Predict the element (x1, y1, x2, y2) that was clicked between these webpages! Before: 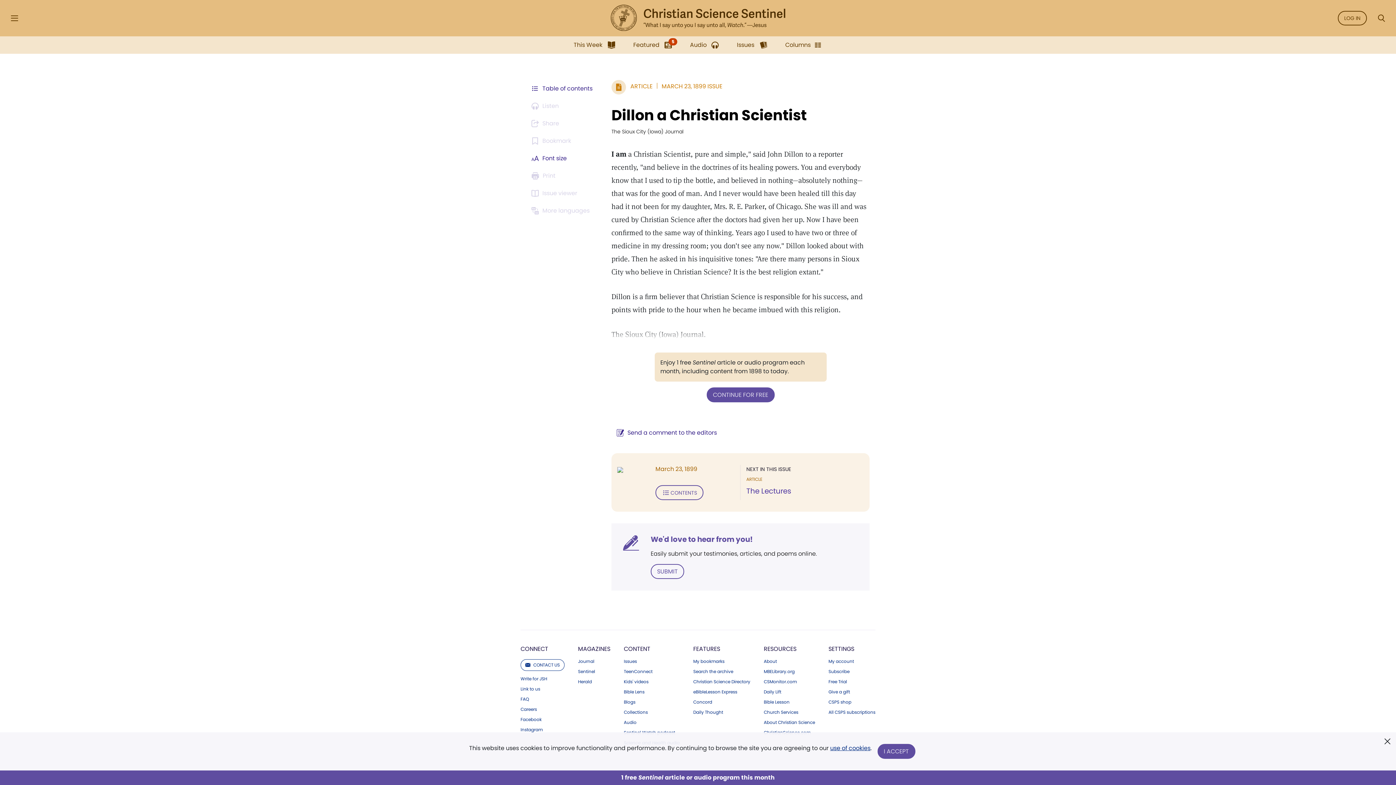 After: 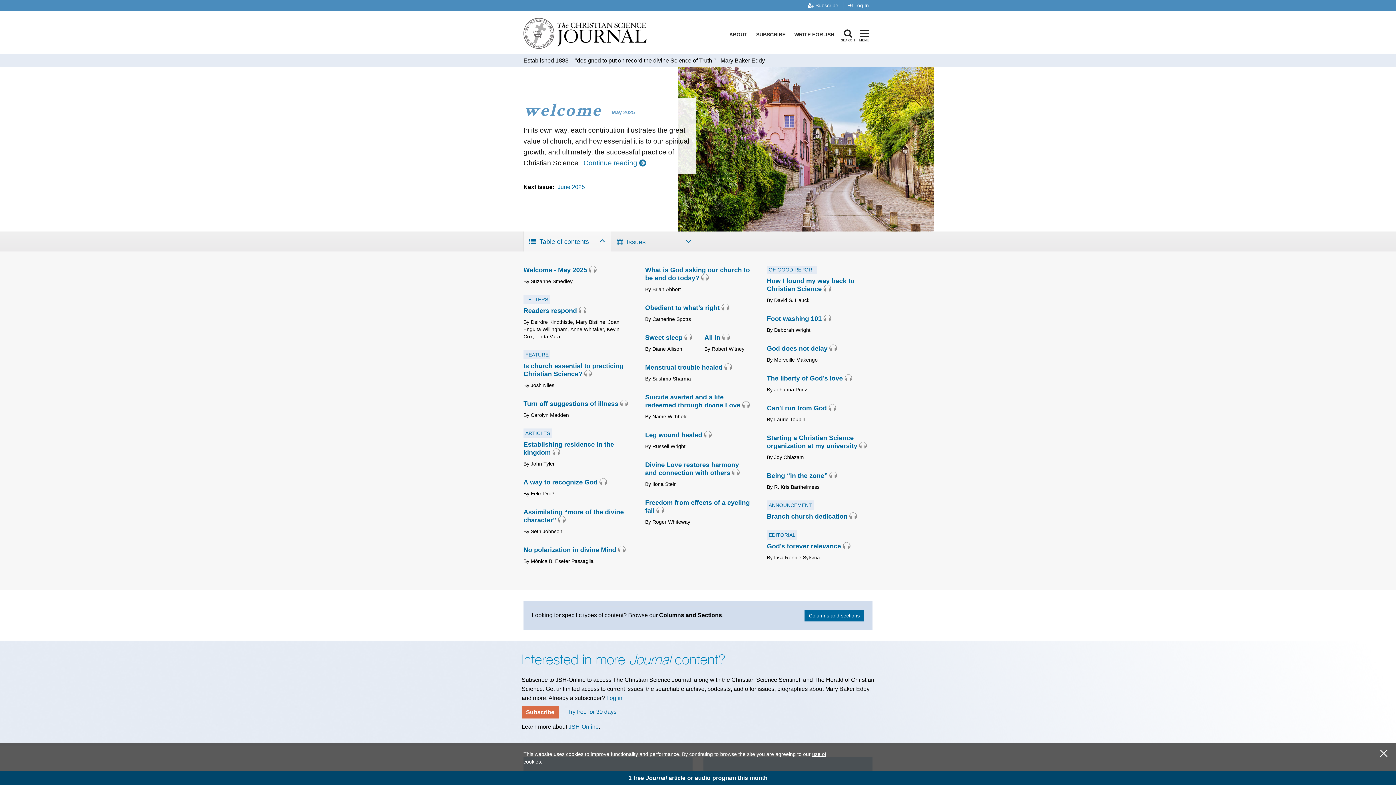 Action: label: Journal bbox: (578, 659, 595, 663)